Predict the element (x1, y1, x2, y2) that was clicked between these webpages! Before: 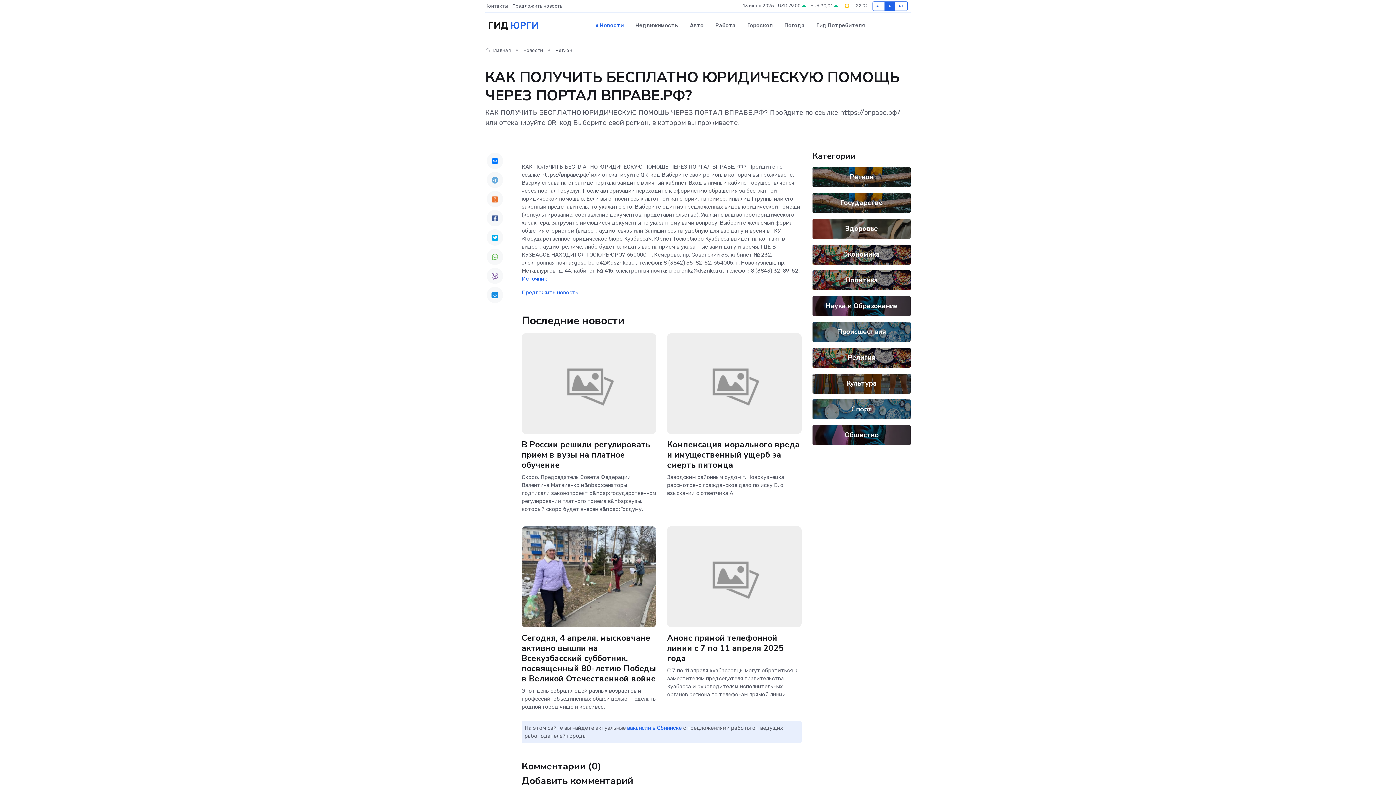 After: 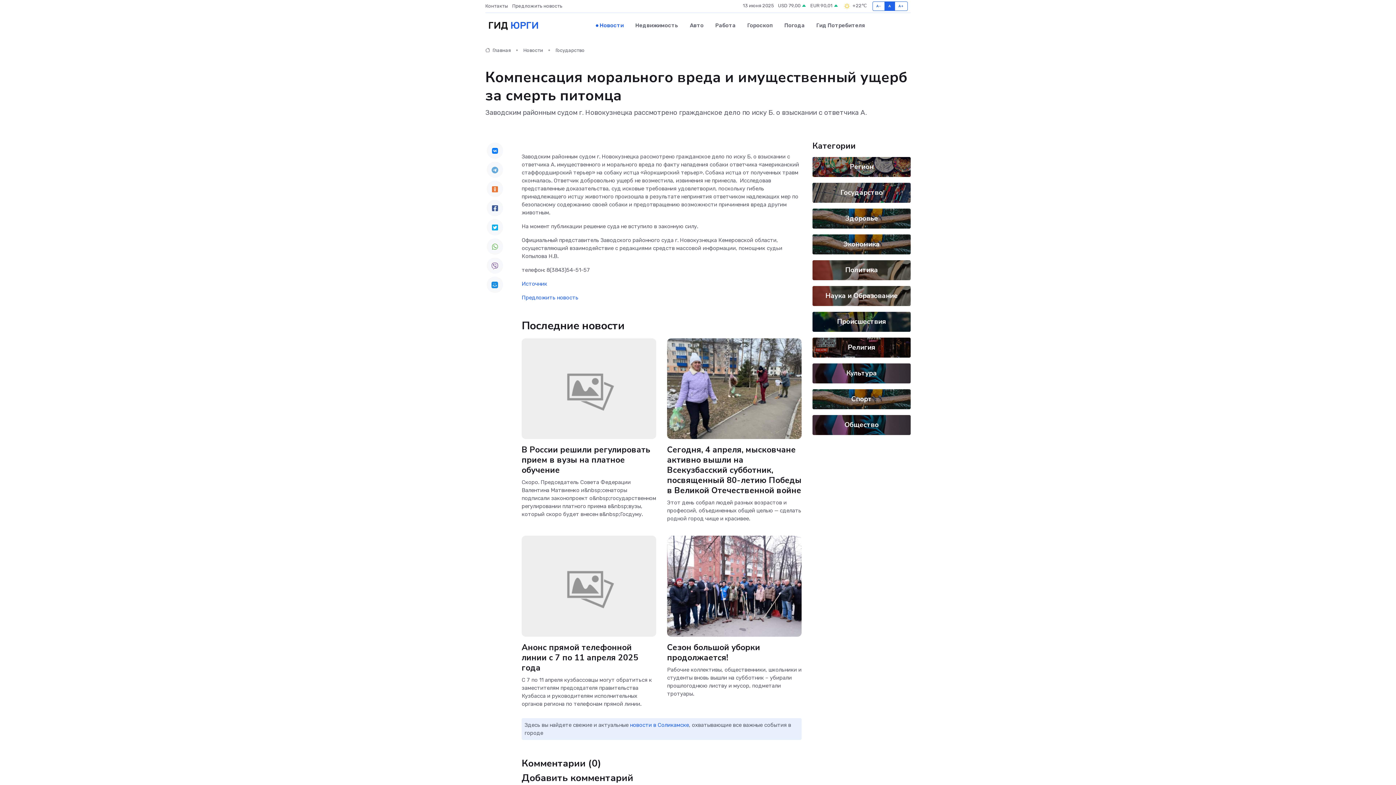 Action: bbox: (667, 439, 800, 471) label: Компенсация морального вреда и имущественный ущерб за смерть питомца